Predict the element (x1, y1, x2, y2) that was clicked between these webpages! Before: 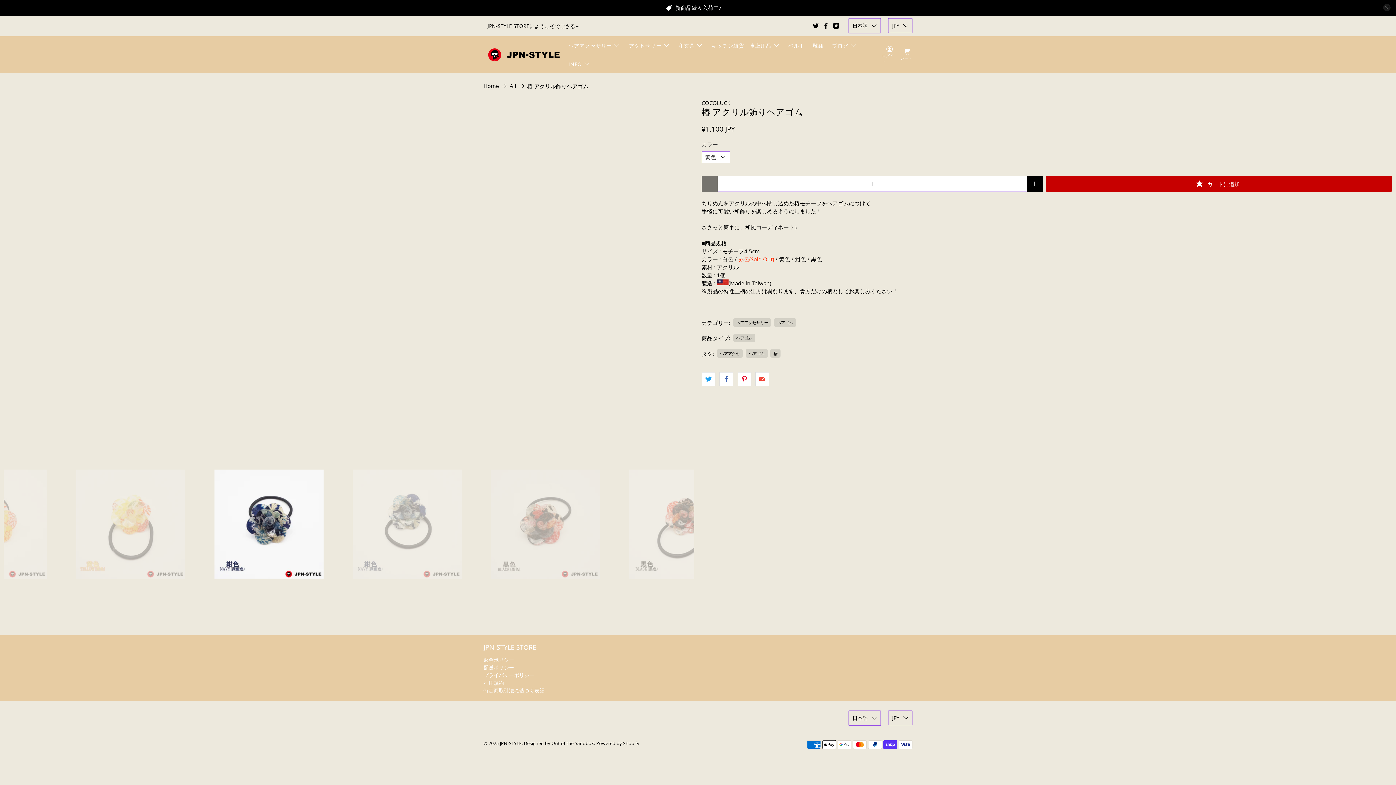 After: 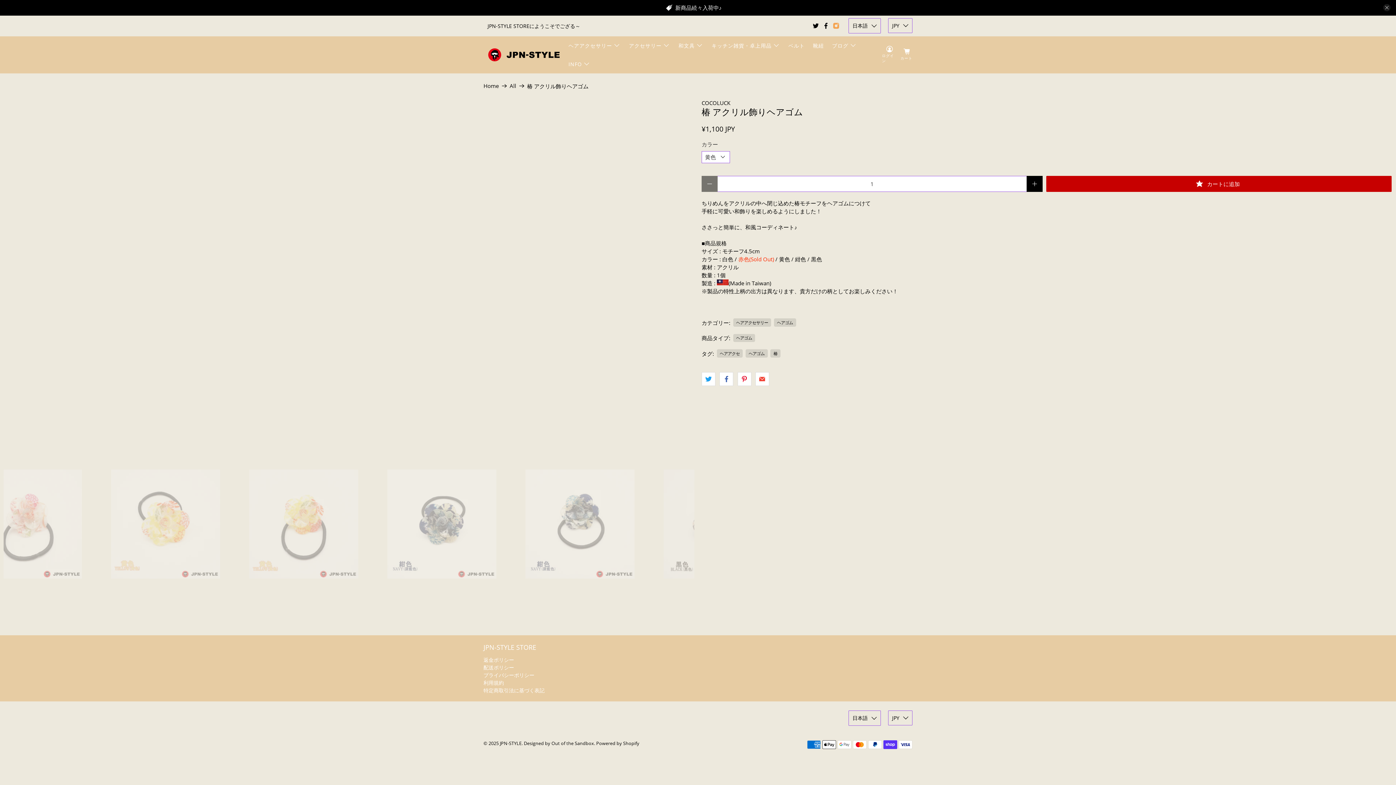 Action: bbox: (833, 22, 839, 29)